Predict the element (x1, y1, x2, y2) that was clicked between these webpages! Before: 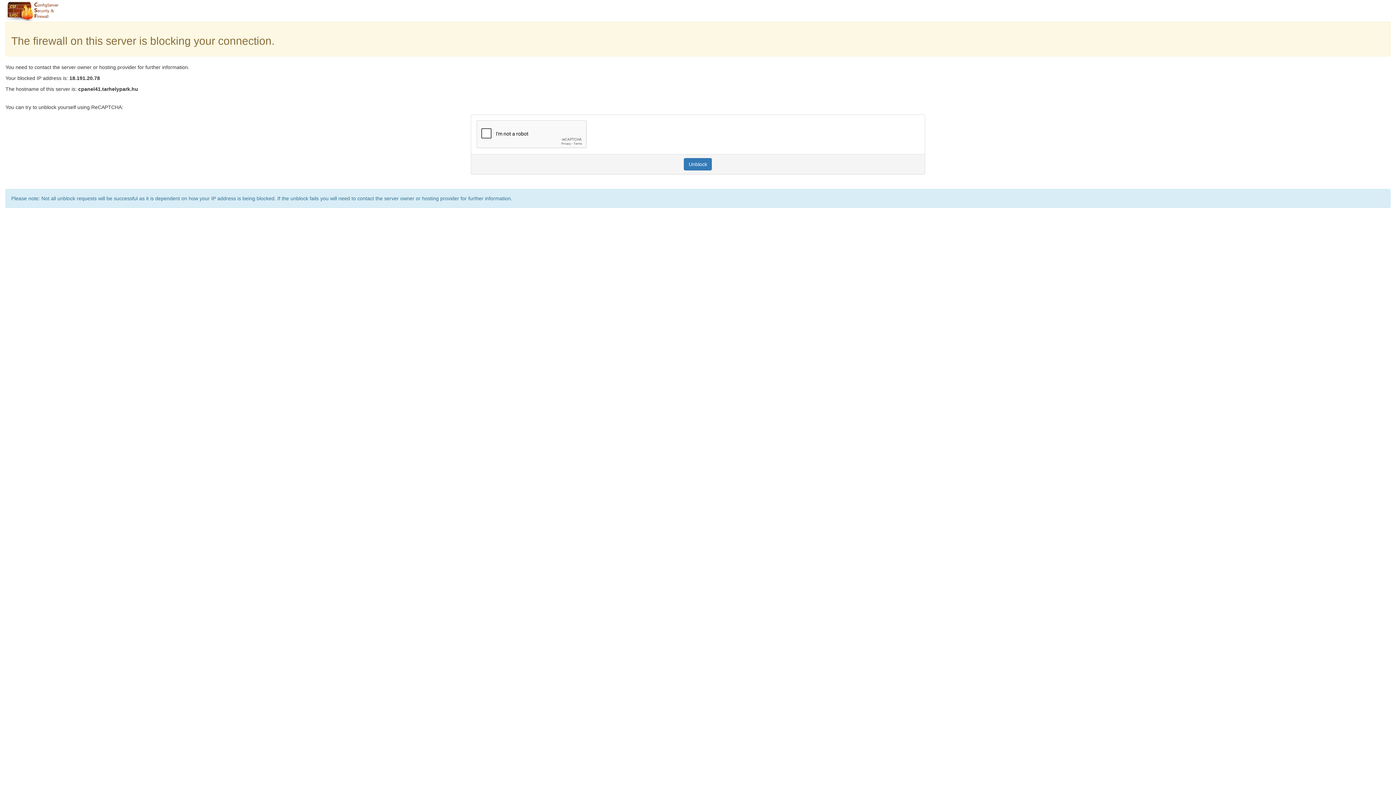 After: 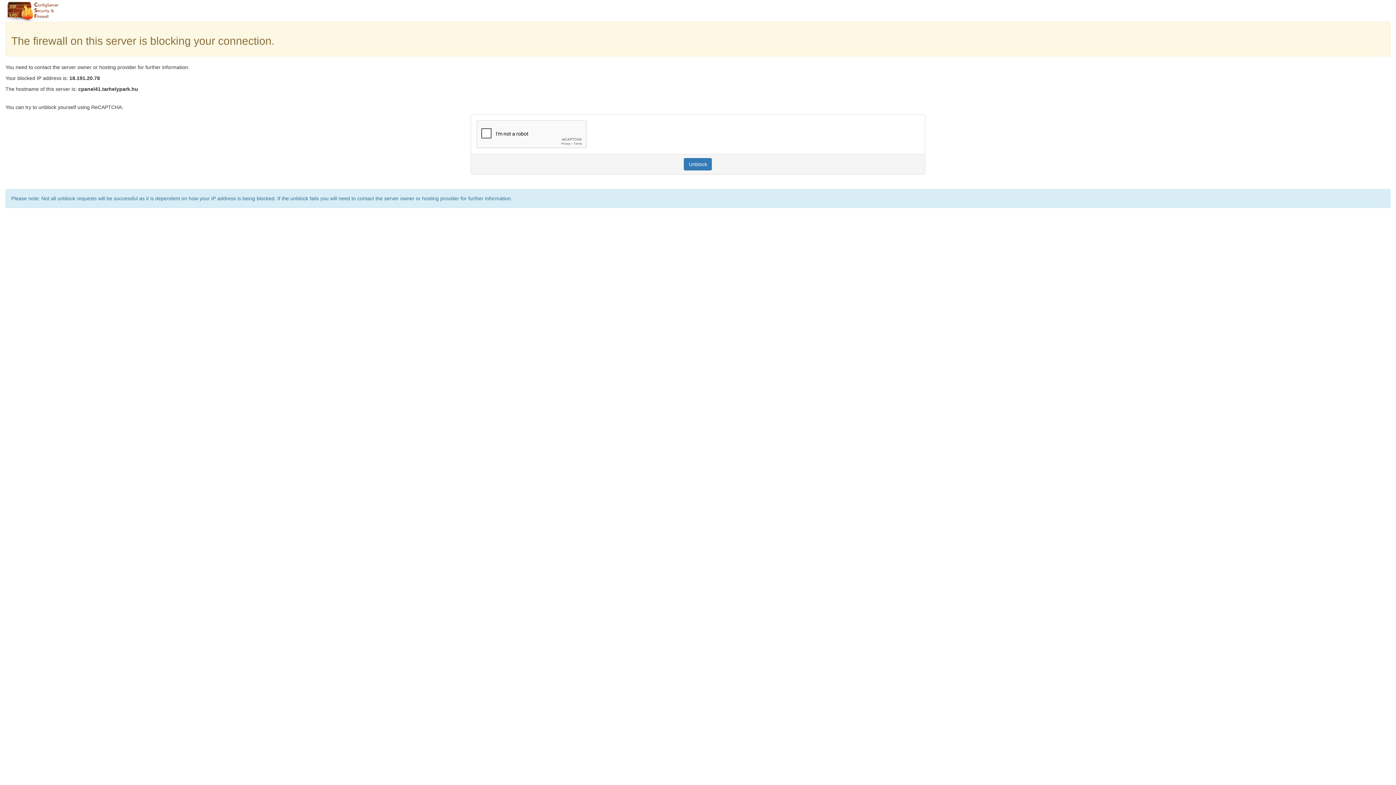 Action: bbox: (684, 158, 712, 170) label: Unblock